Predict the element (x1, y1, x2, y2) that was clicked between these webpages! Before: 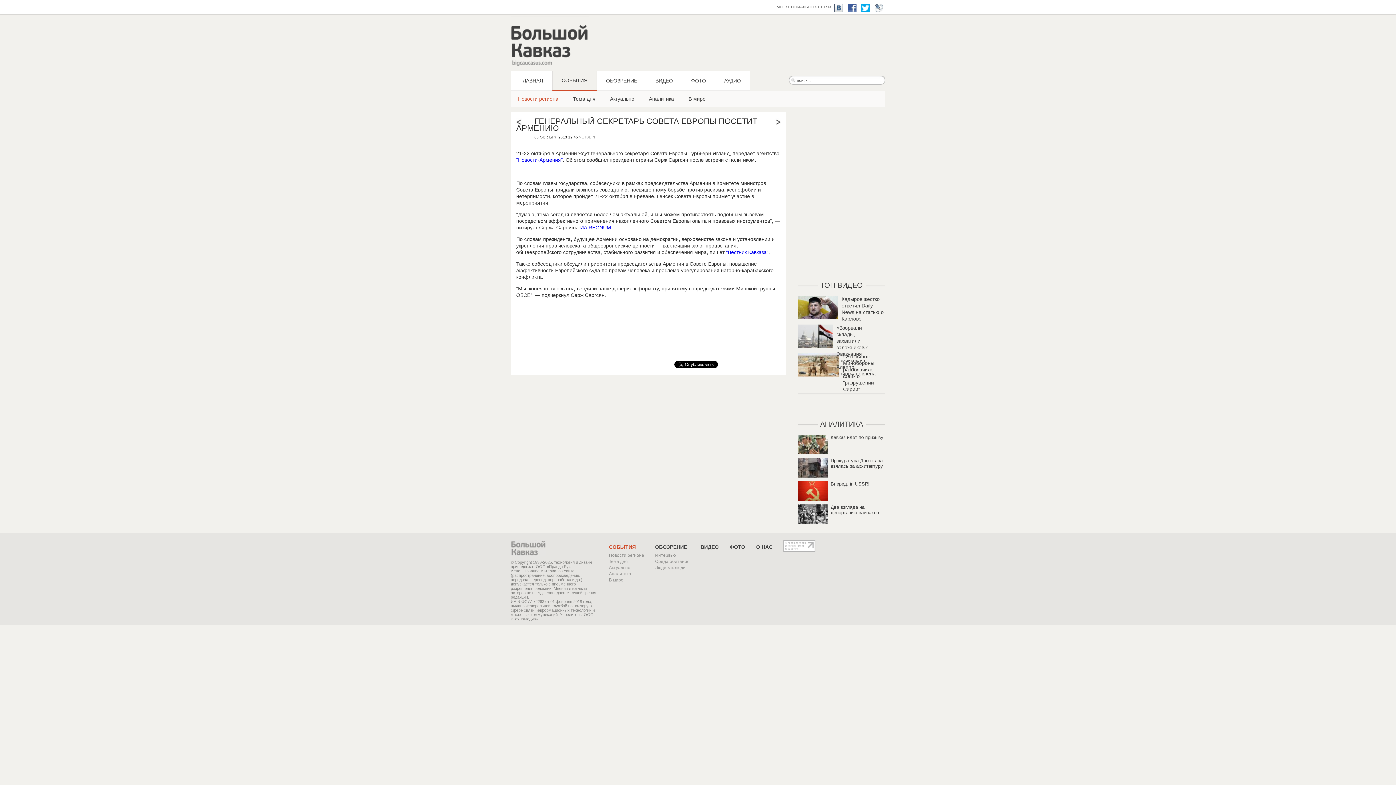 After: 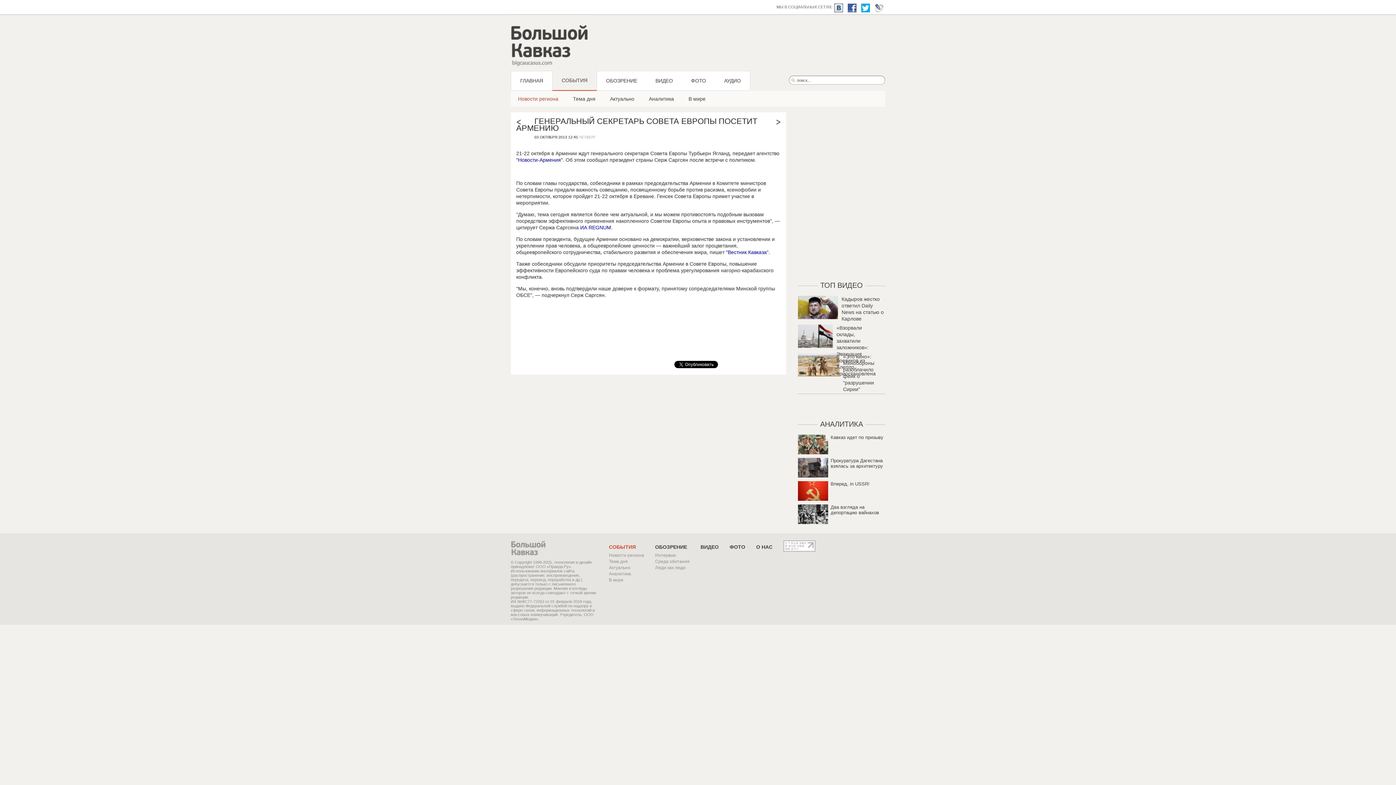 Action: bbox: (783, 540, 815, 553)